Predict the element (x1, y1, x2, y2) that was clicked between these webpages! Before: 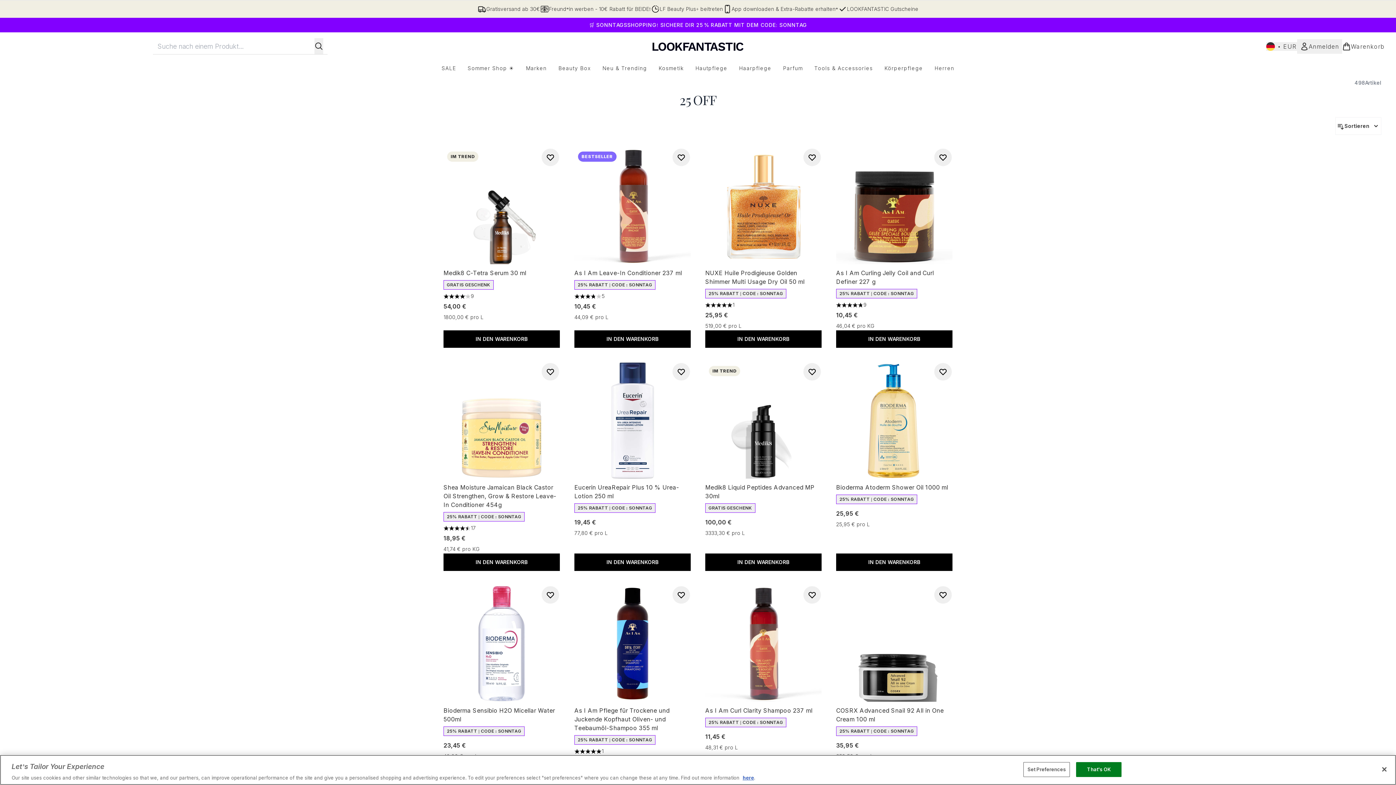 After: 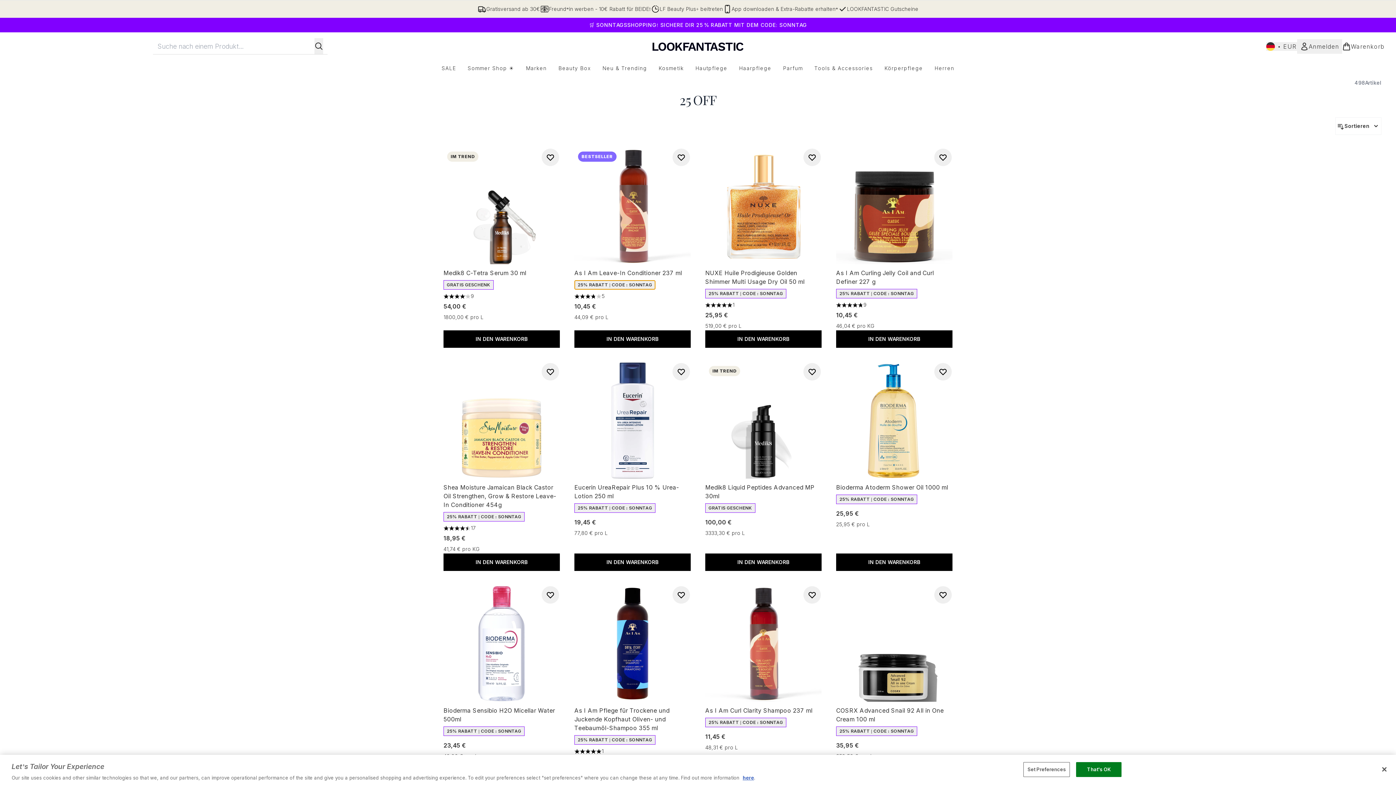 Action: bbox: (574, 280, 655, 289) label: 25% RABATT | CODE : SONNTAG